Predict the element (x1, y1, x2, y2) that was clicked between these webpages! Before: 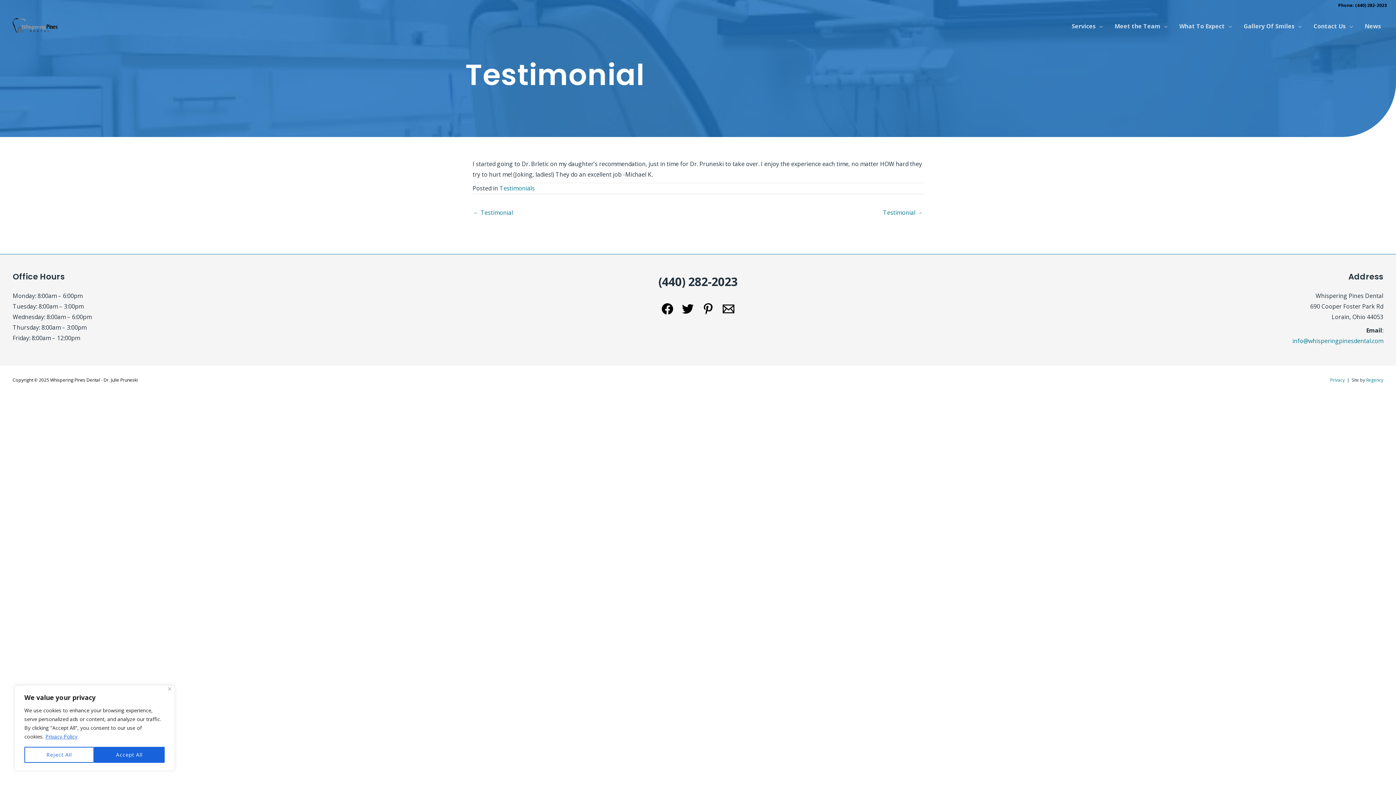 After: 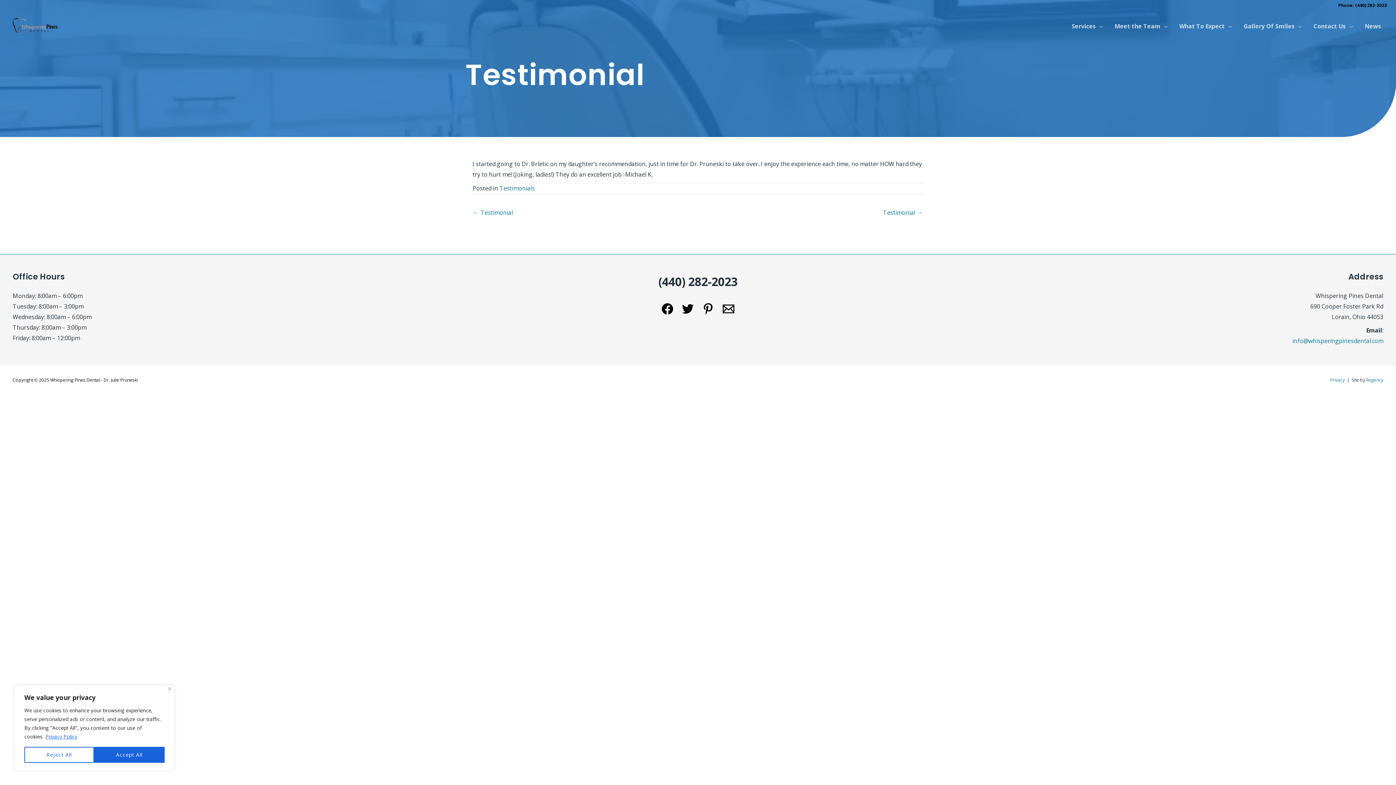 Action: label: Twitter bbox: (682, 303, 693, 315)